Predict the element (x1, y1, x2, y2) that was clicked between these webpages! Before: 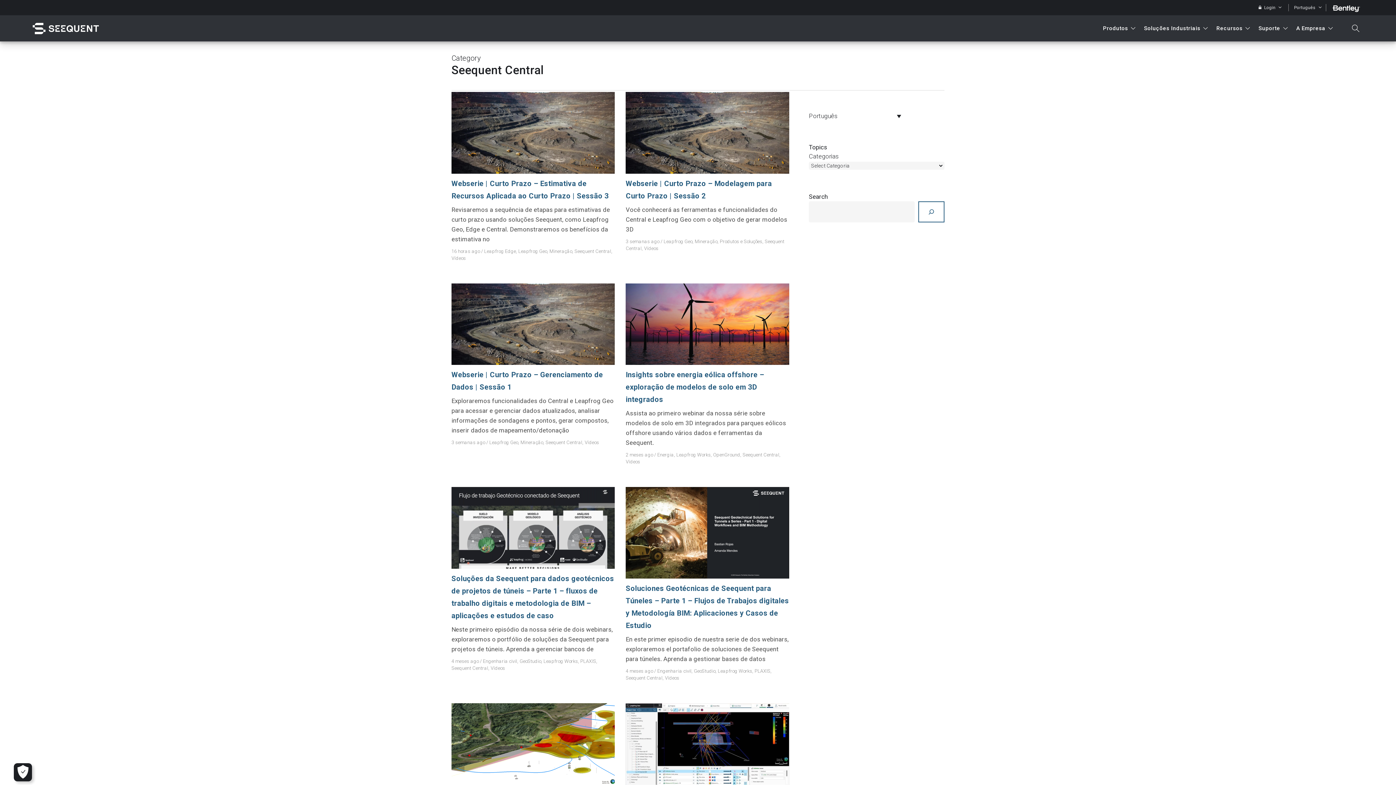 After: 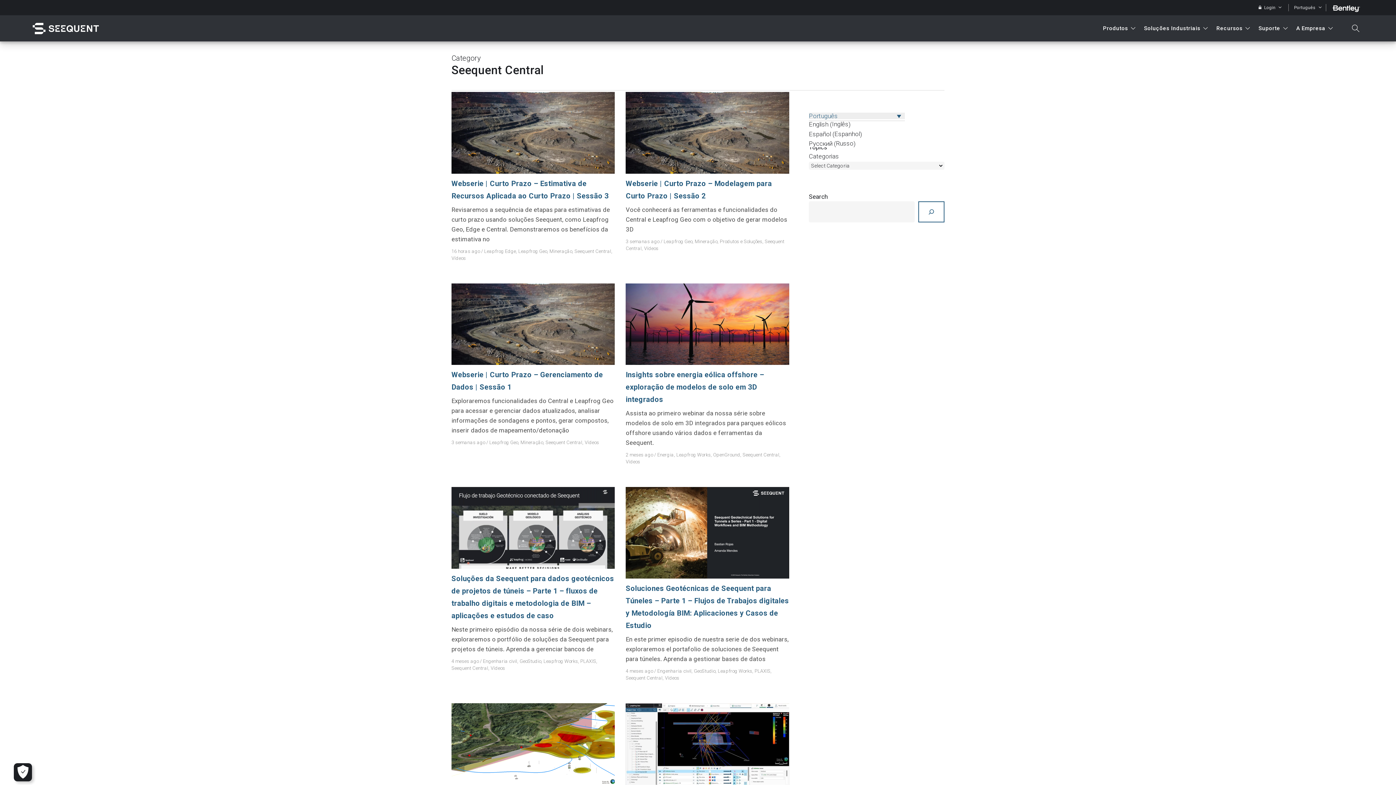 Action: bbox: (809, 112, 904, 119) label: Português